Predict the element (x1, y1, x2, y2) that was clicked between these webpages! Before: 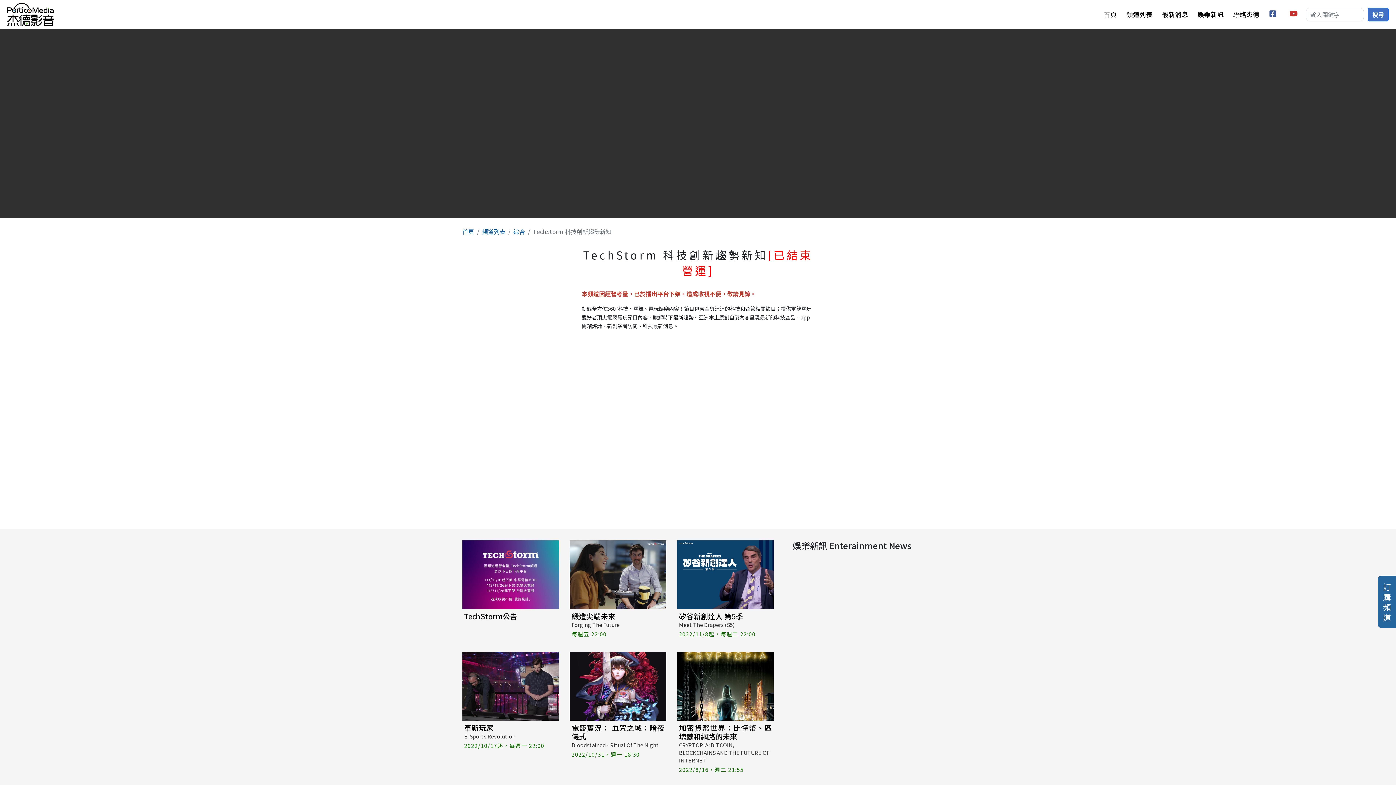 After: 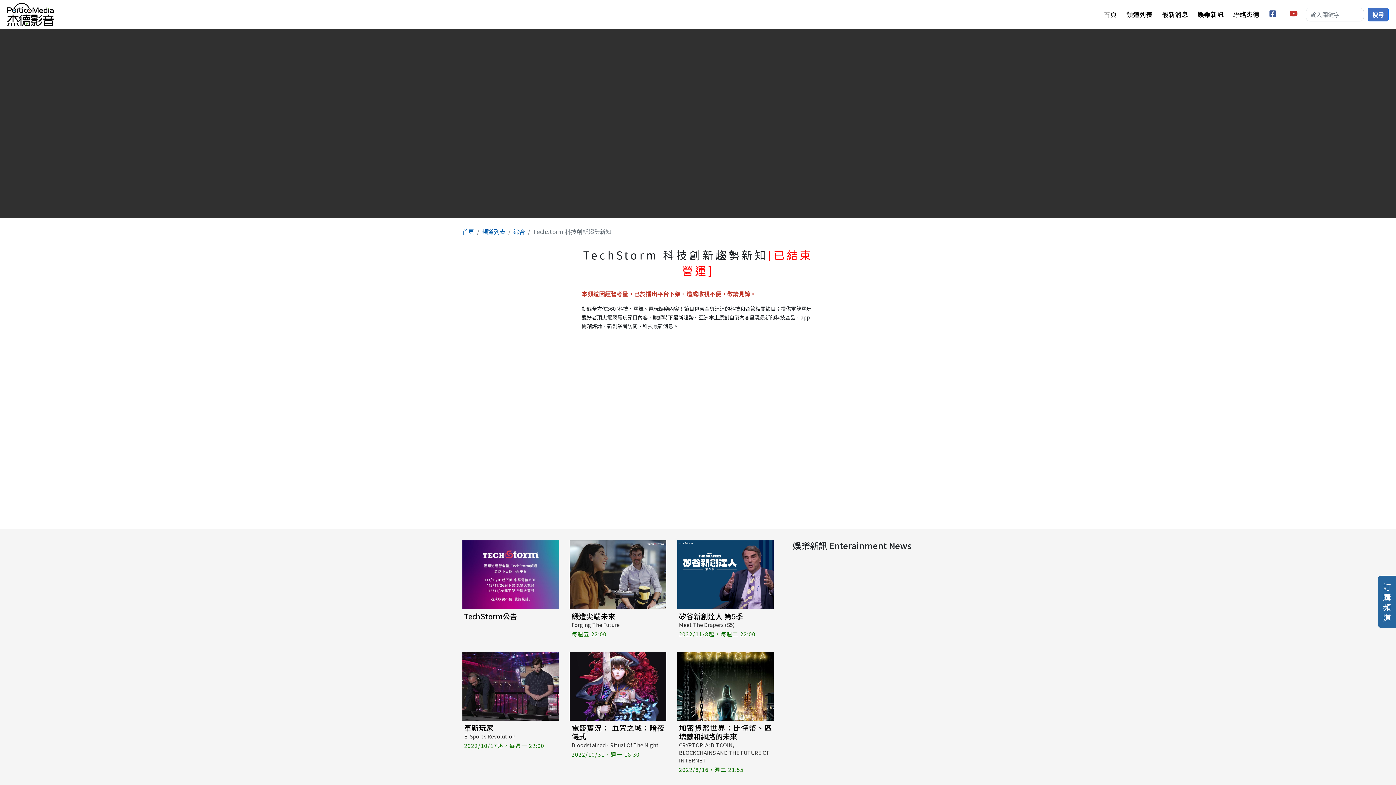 Action: bbox: (1266, 6, 1282, 22) label: facebook